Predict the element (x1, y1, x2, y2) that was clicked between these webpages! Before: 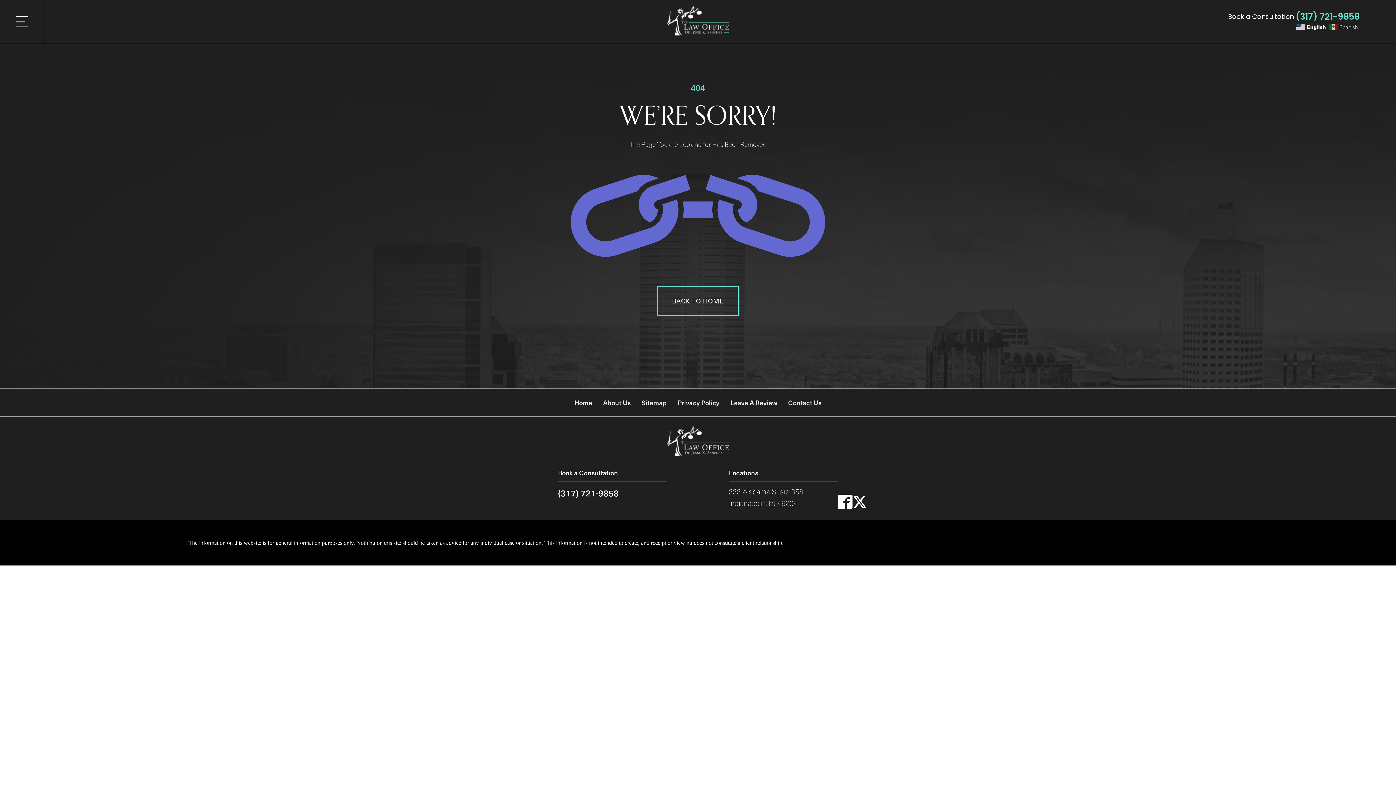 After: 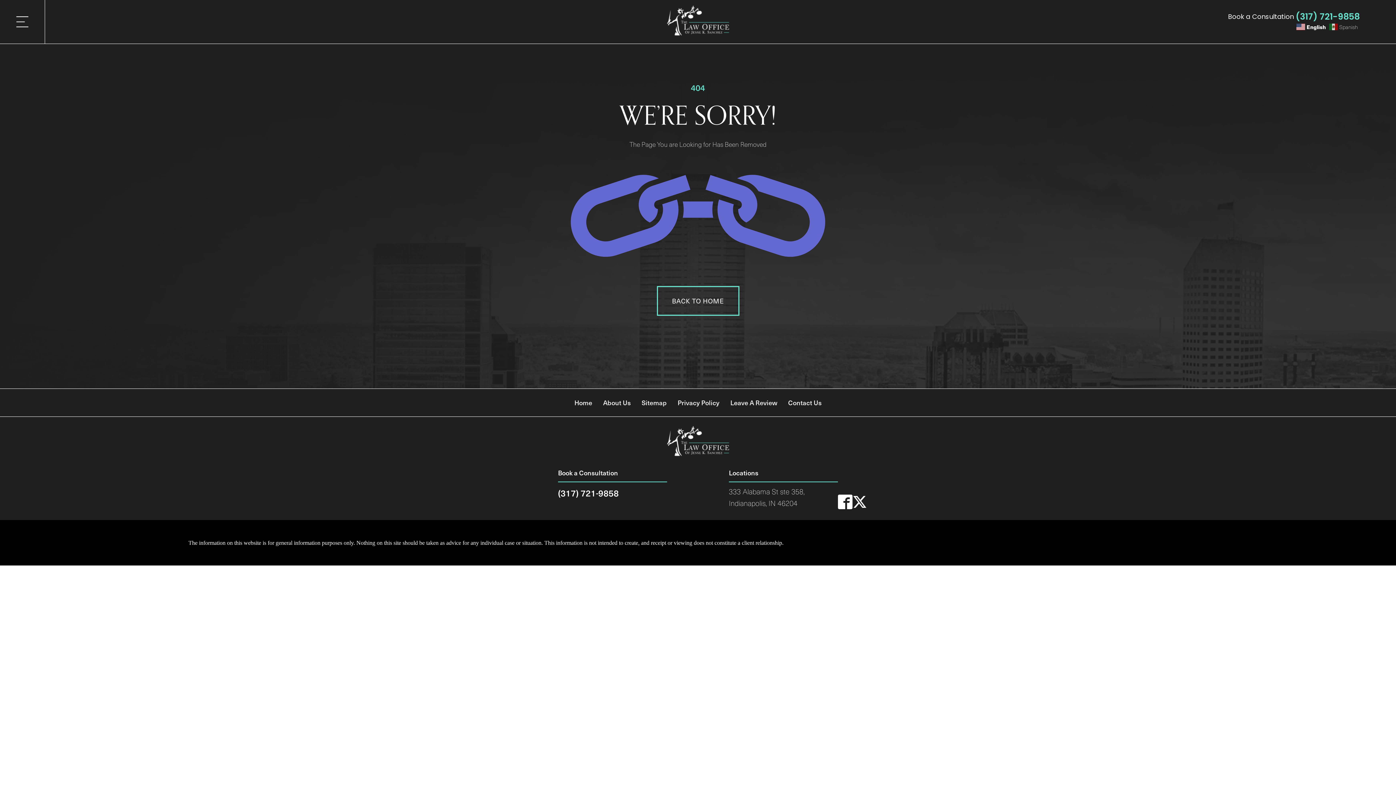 Action: label:  English bbox: (1296, 20, 1327, 30)